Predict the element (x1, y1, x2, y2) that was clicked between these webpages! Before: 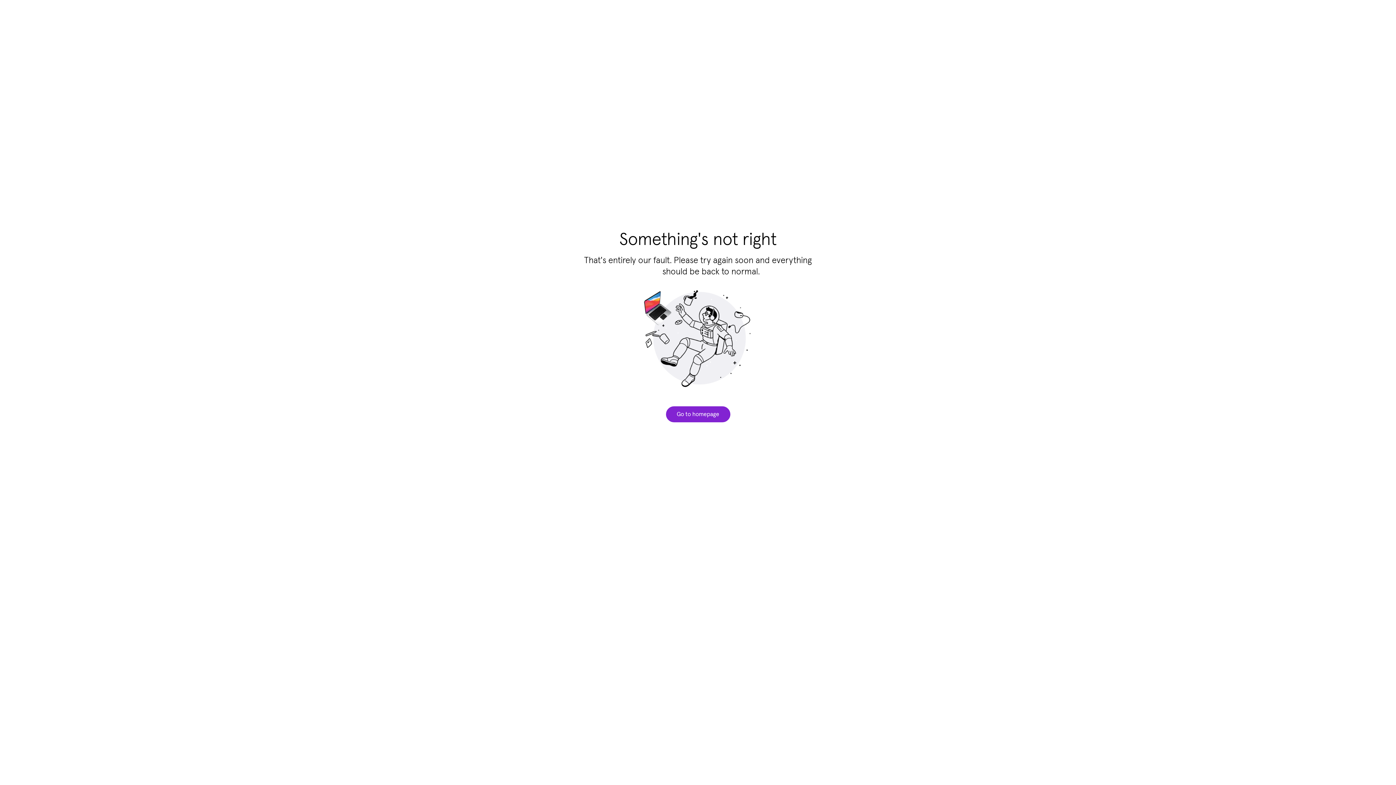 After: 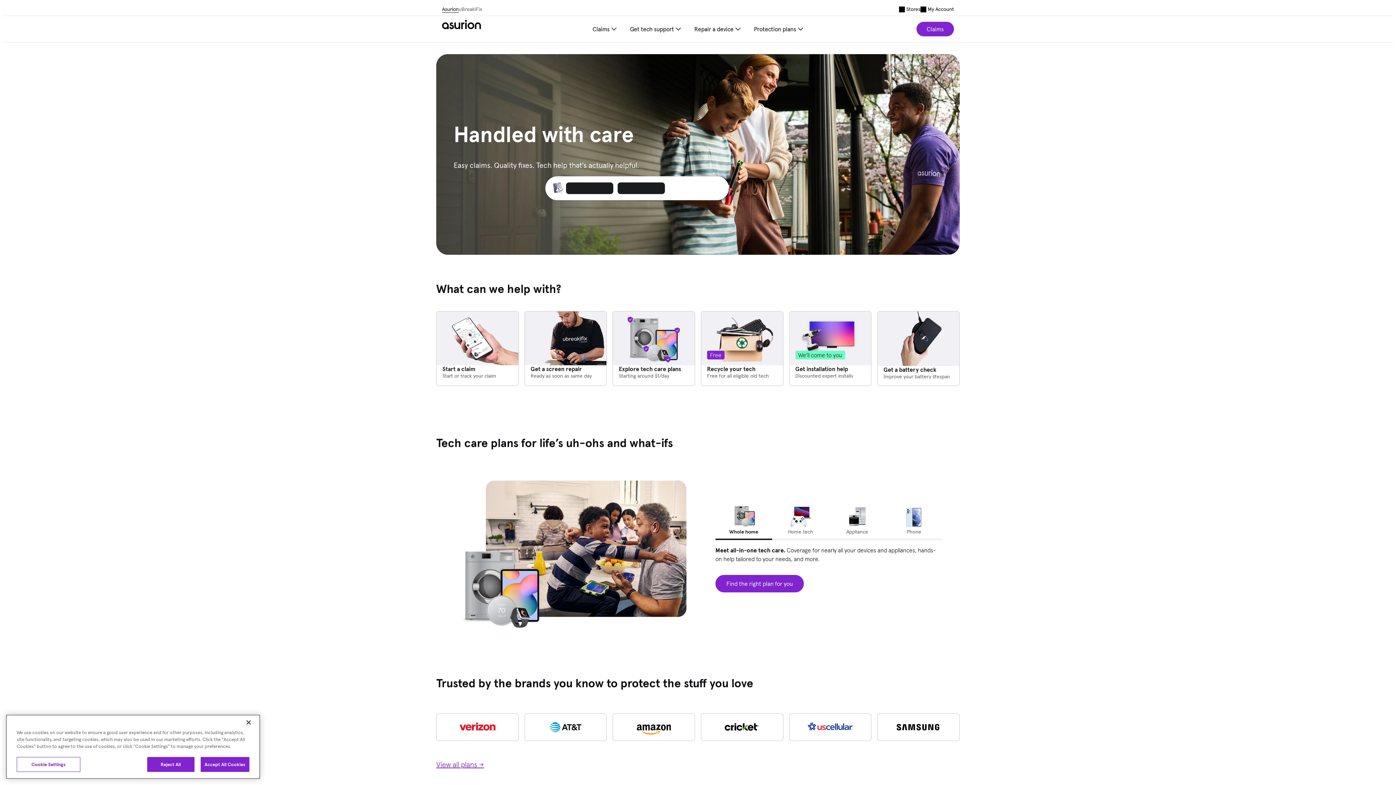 Action: bbox: (666, 406, 730, 422) label: Go to homepage